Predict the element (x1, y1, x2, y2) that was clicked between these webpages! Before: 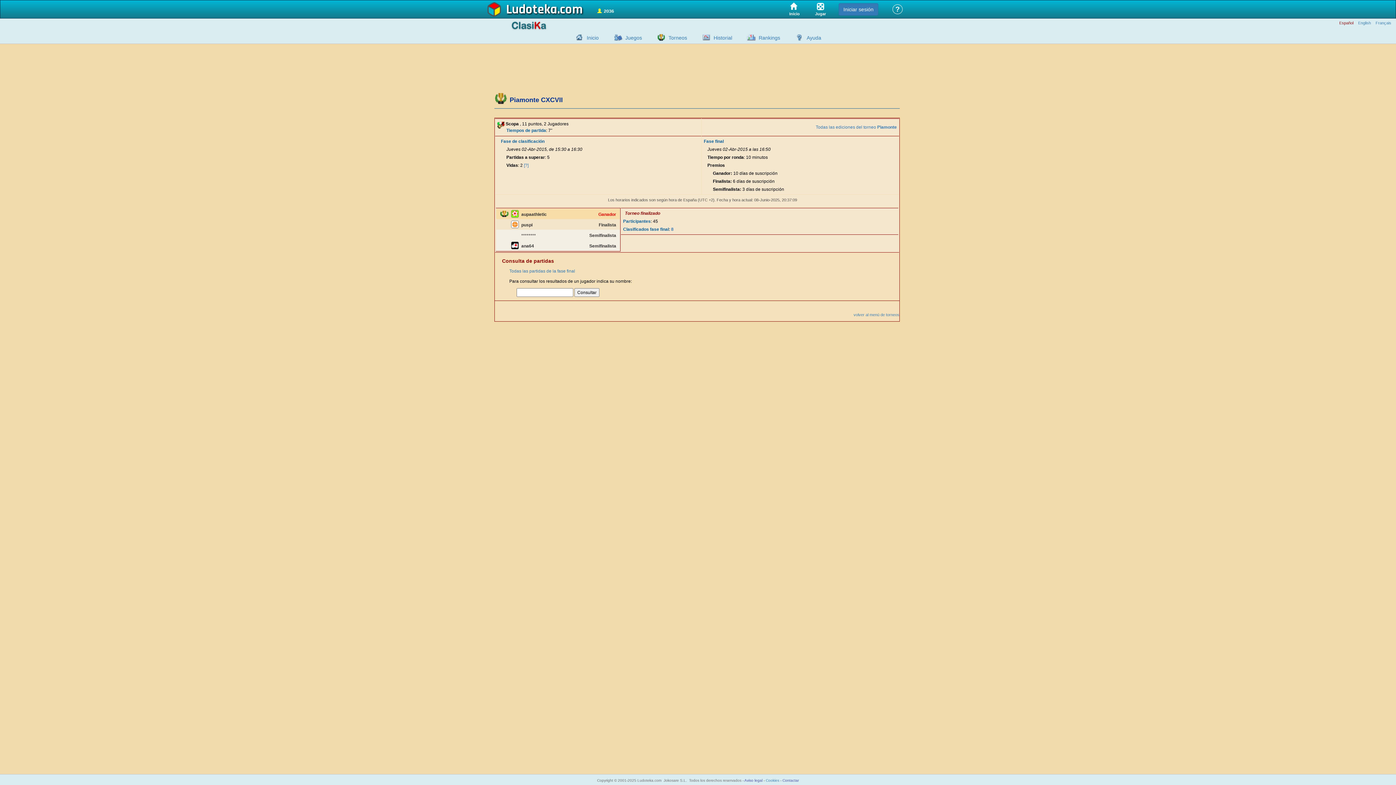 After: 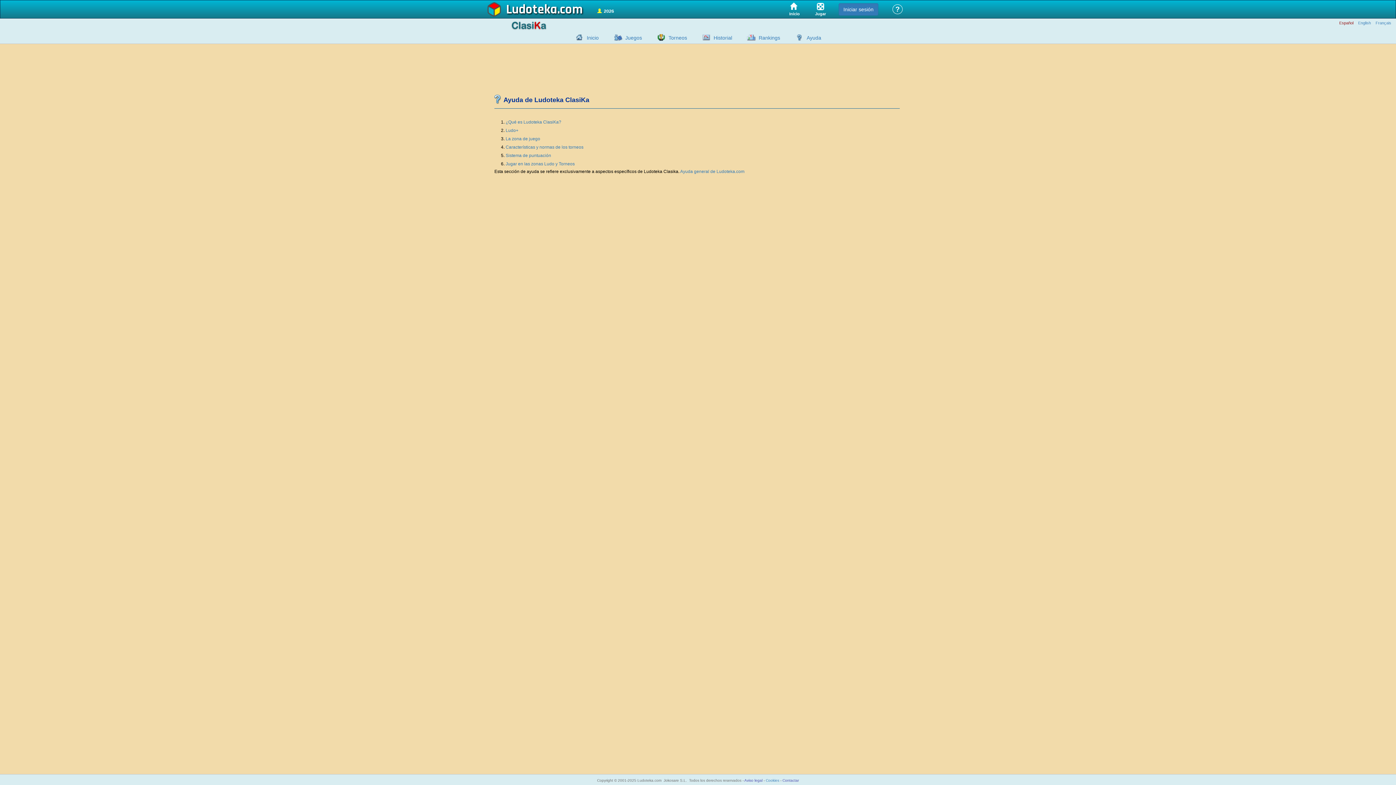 Action: bbox: (788, 33, 806, 41)